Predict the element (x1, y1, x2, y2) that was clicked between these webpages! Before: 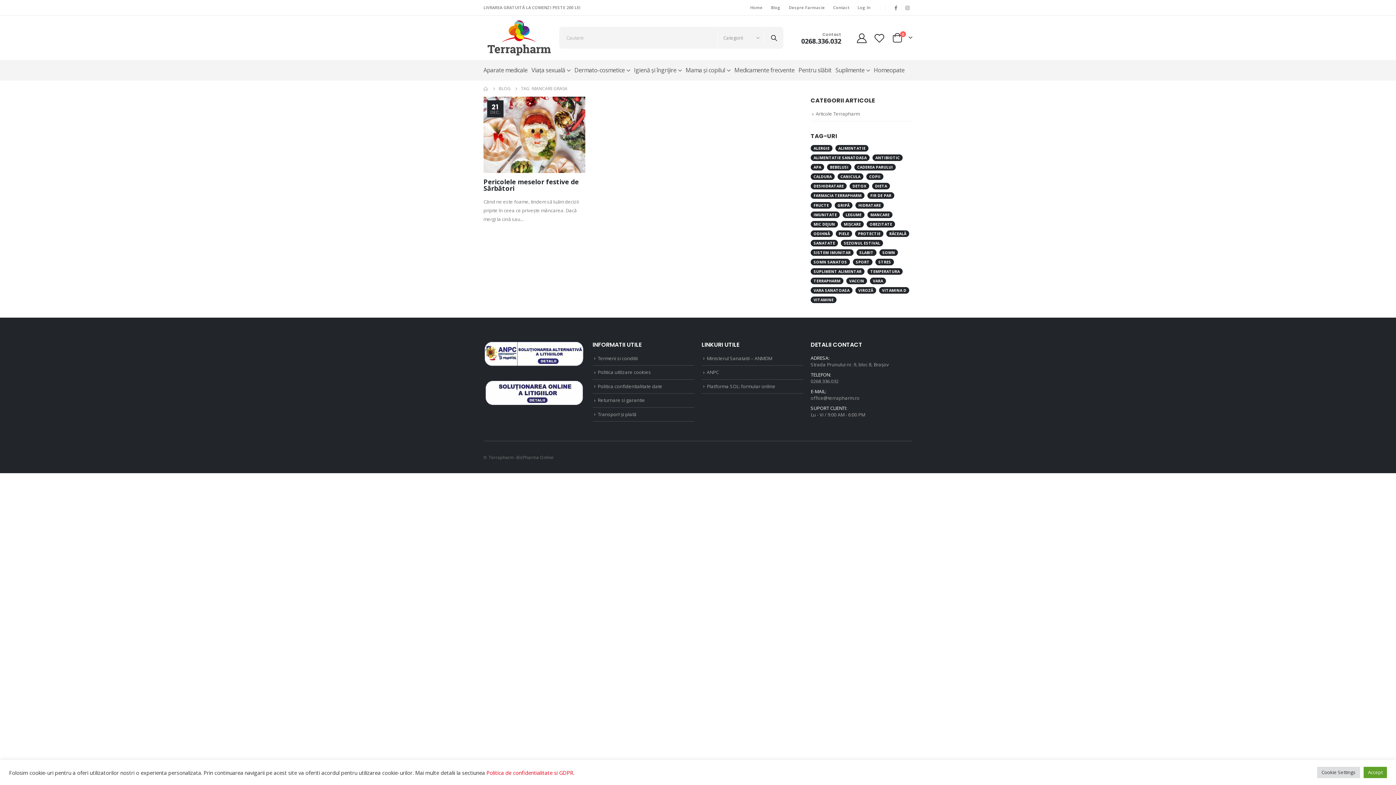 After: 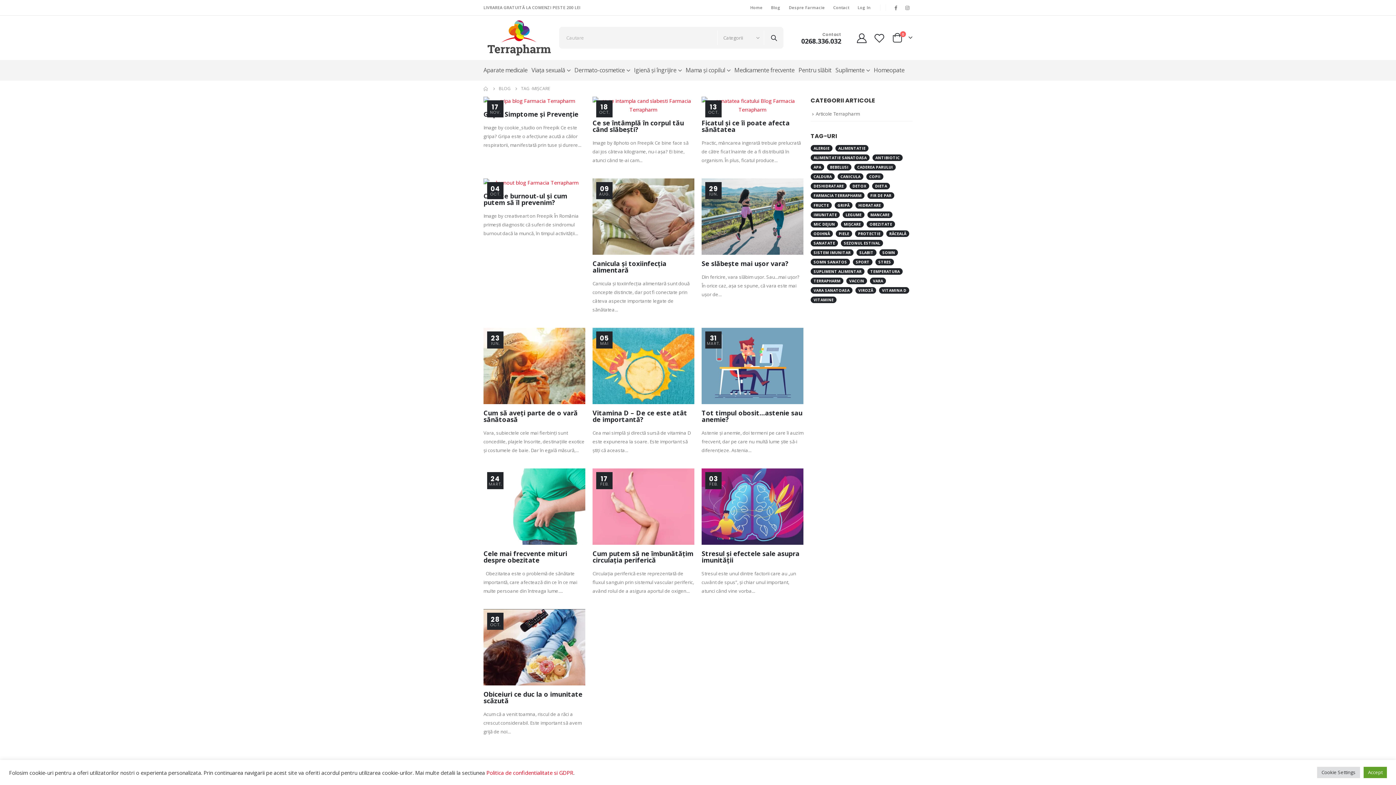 Action: label: mișcare (13 elemente) bbox: (841, 220, 864, 227)